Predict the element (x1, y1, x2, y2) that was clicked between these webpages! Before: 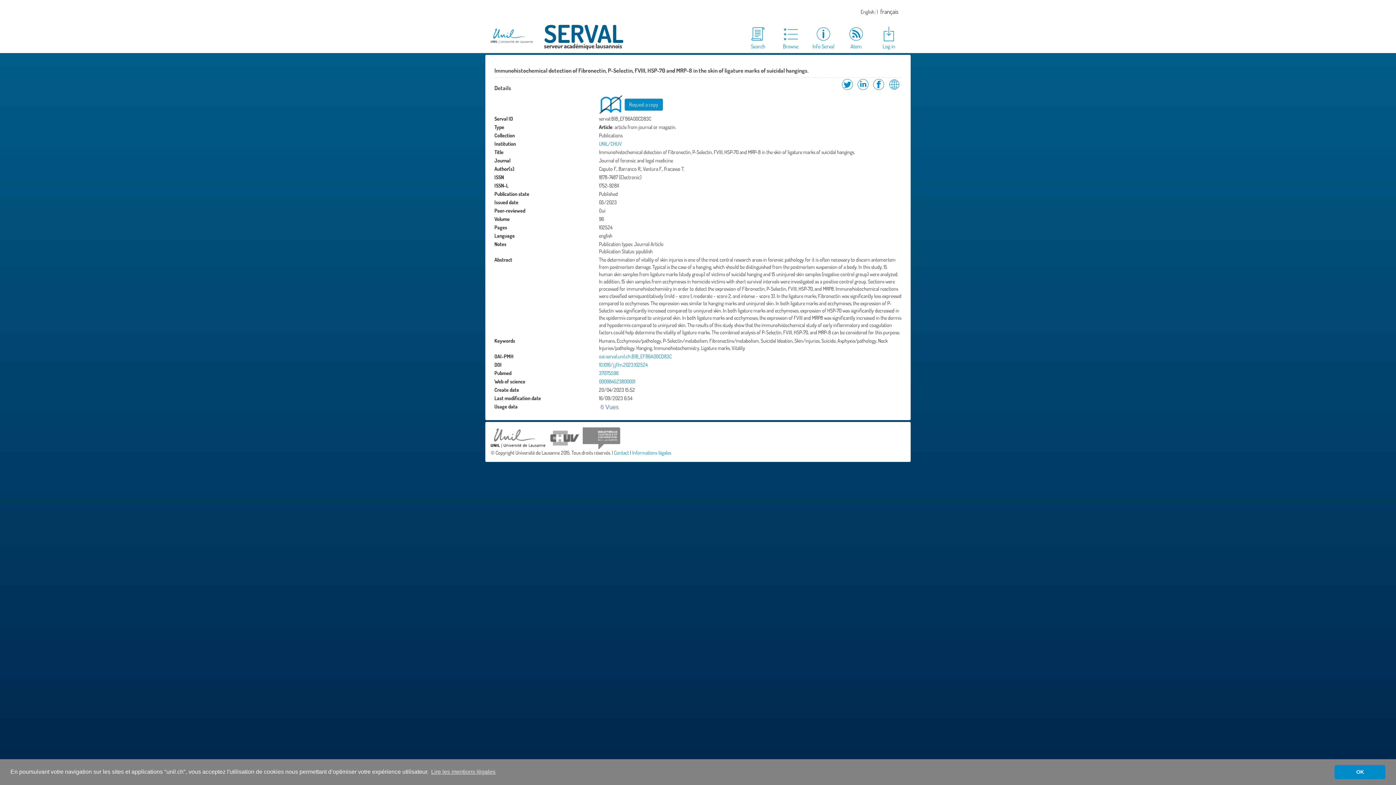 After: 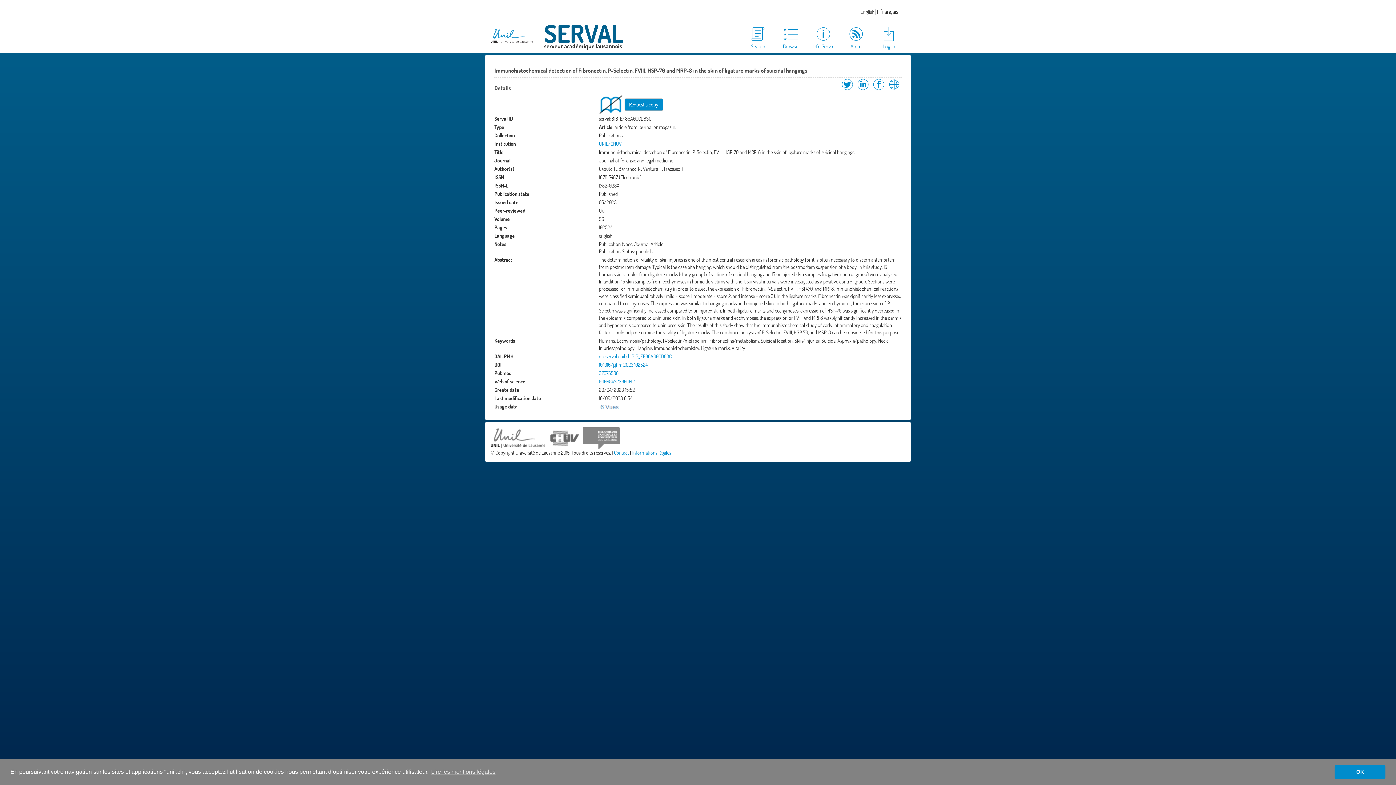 Action: bbox: (490, 434, 545, 440)